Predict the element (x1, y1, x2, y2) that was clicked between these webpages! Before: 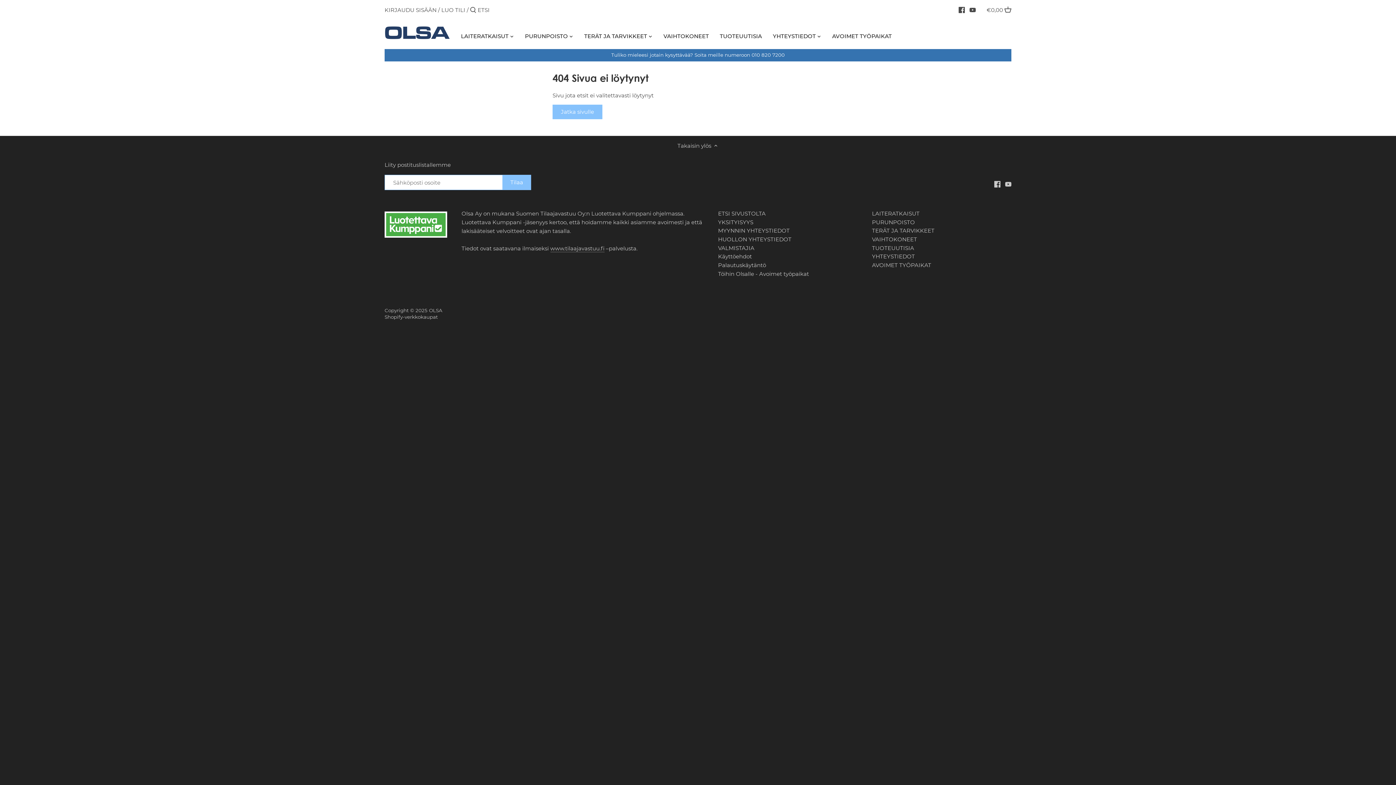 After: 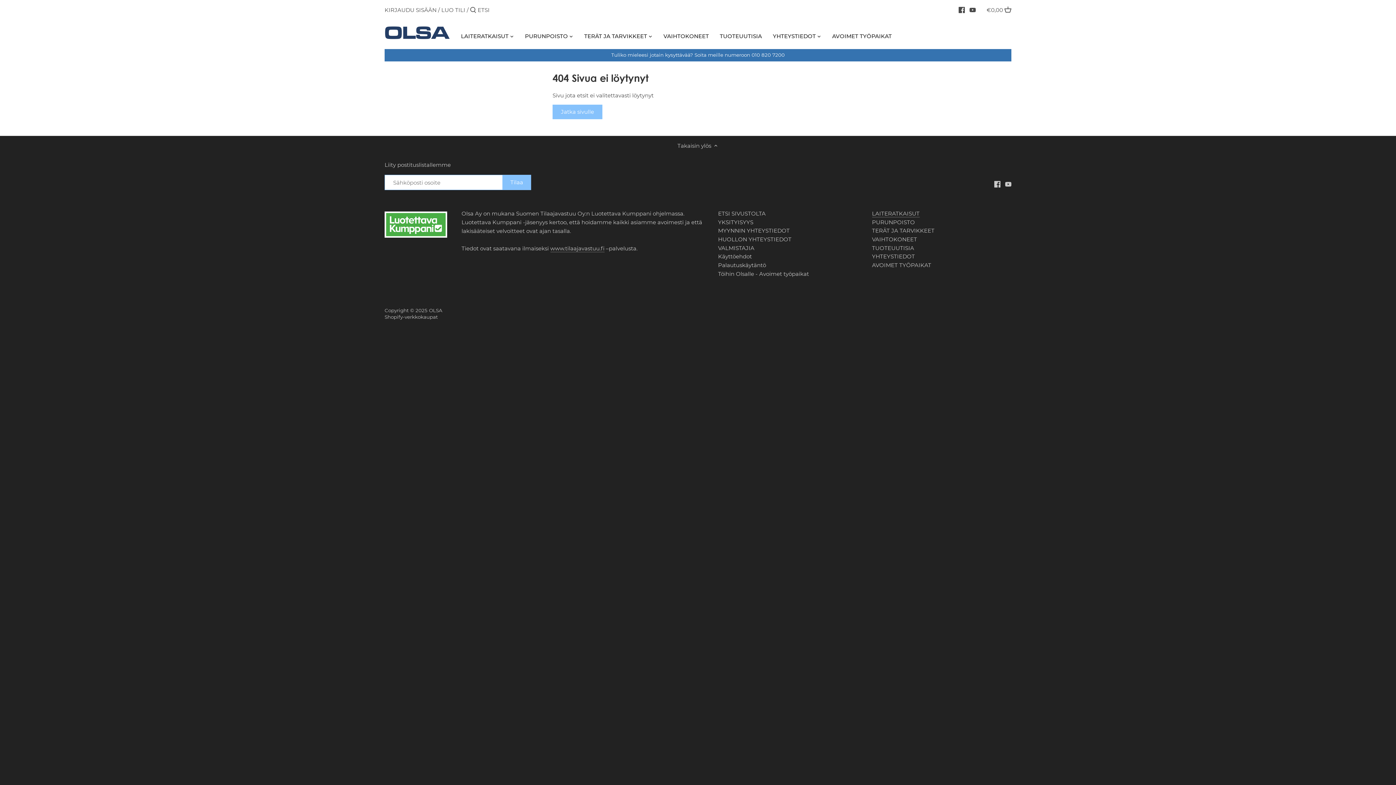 Action: bbox: (872, 210, 919, 217) label: LAITERATKAISUT